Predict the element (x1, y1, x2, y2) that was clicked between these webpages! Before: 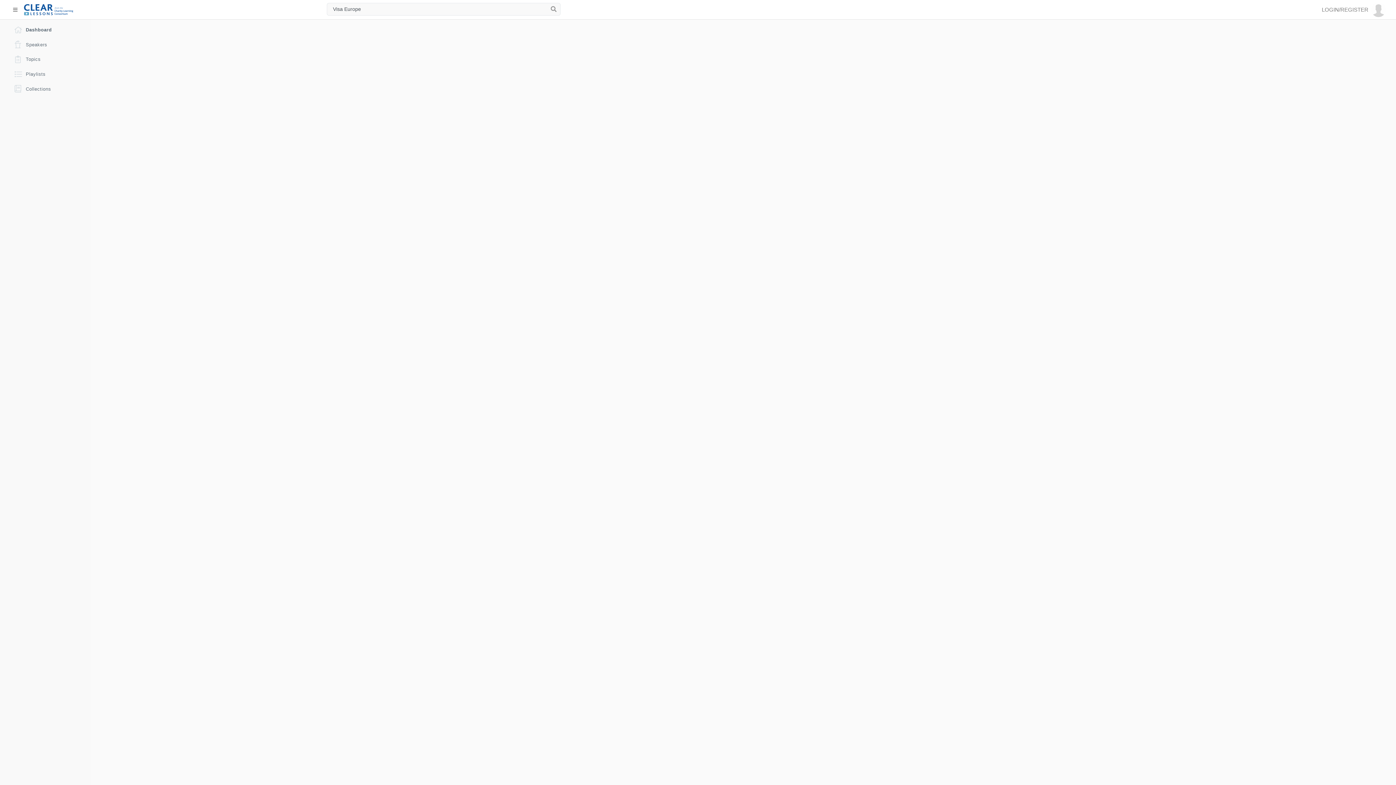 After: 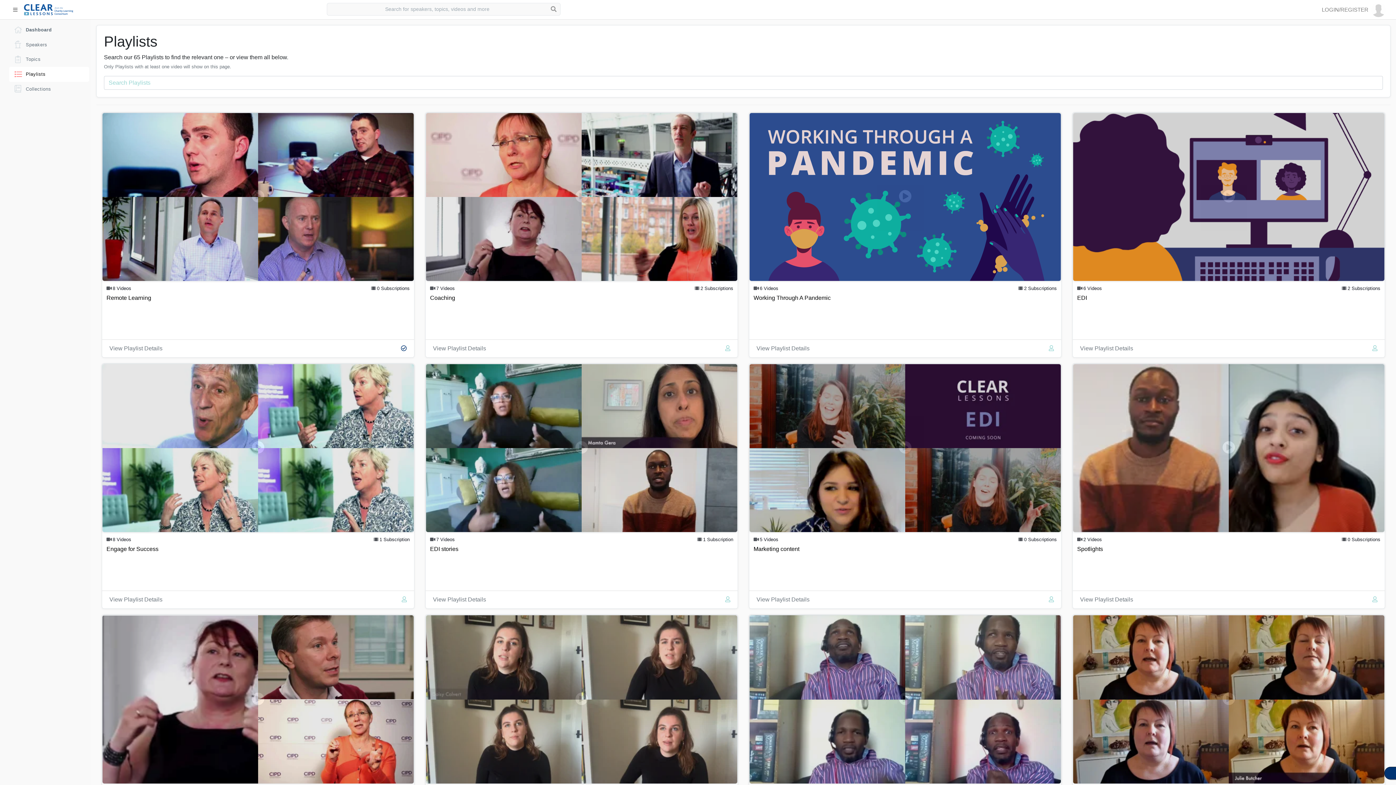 Action: label: Playlists bbox: (9, 66, 89, 81)